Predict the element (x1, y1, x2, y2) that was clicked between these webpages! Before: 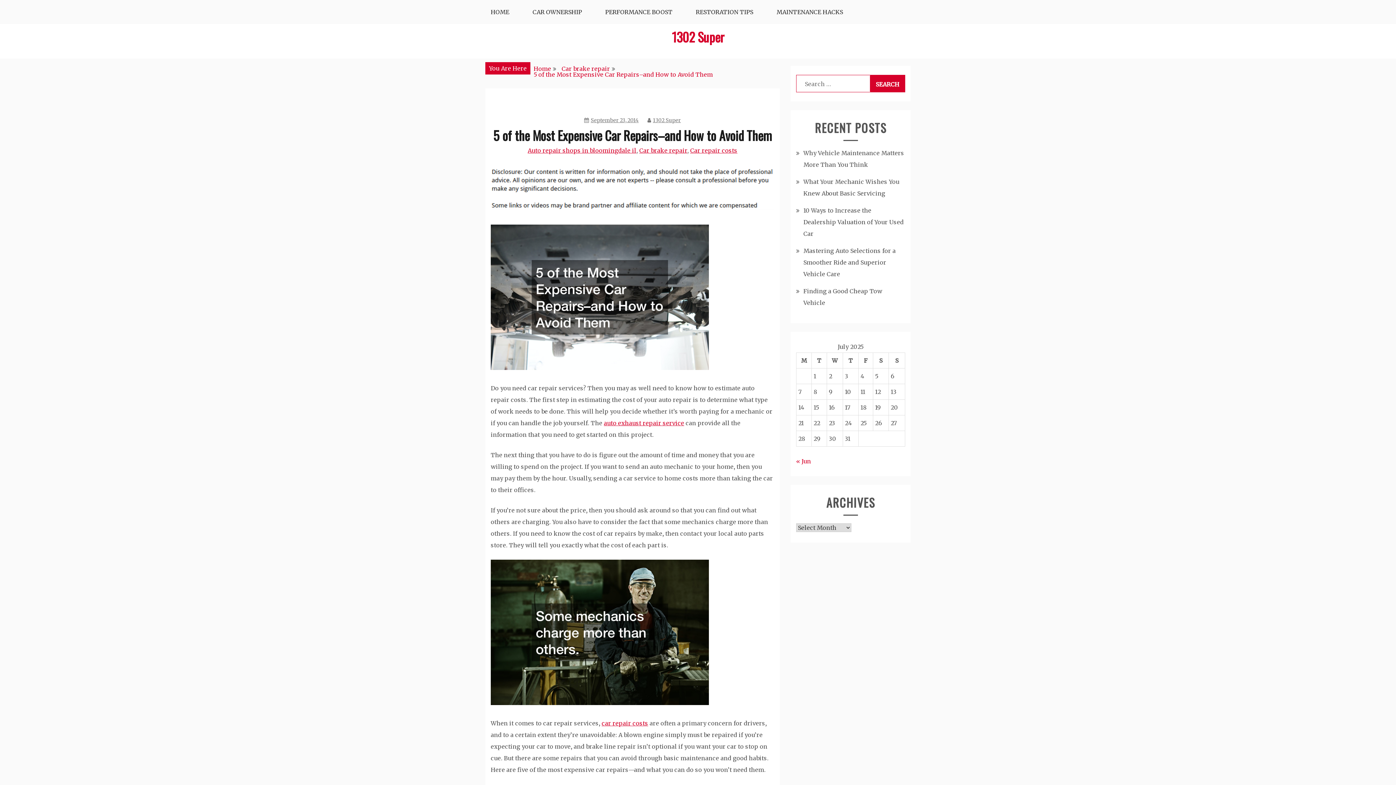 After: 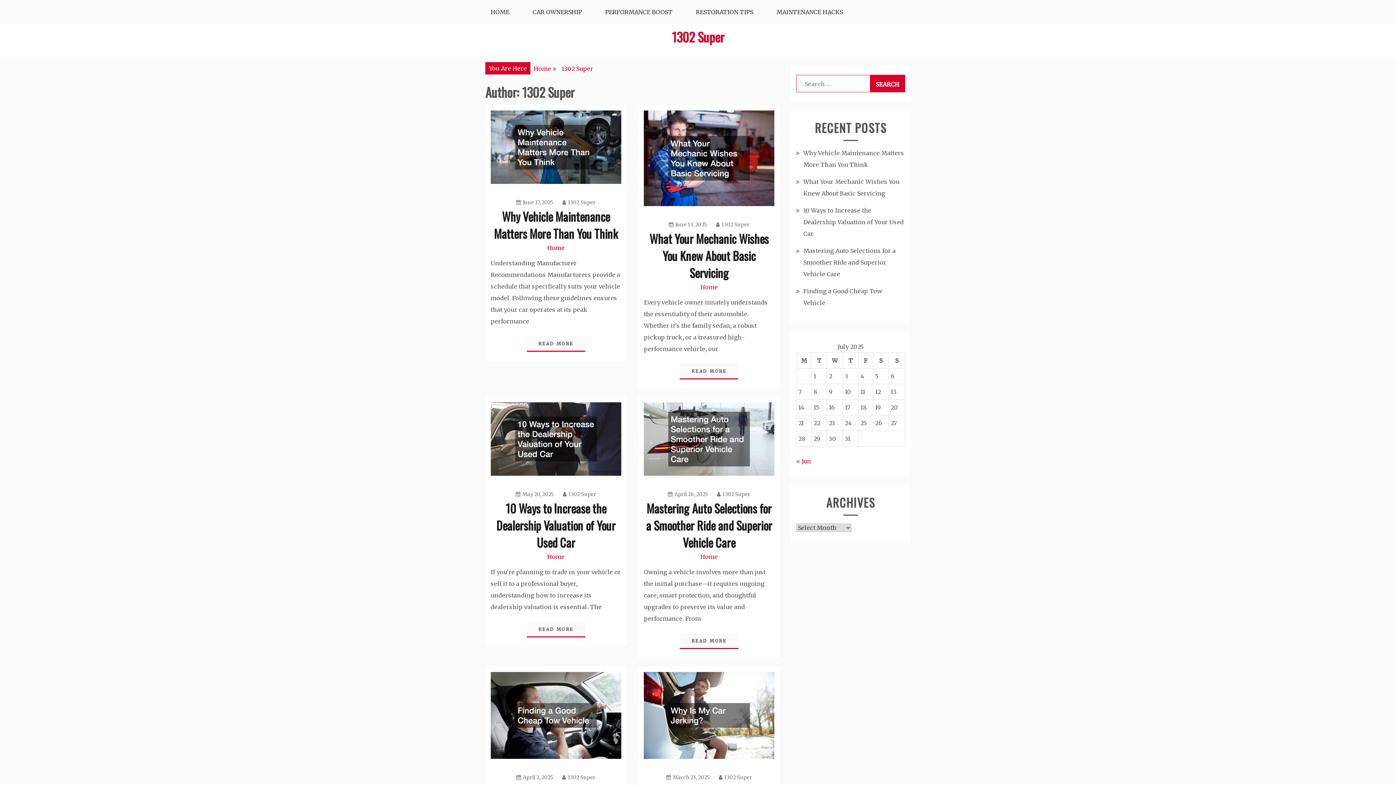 Action: bbox: (647, 117, 681, 123) label: 1302 Super